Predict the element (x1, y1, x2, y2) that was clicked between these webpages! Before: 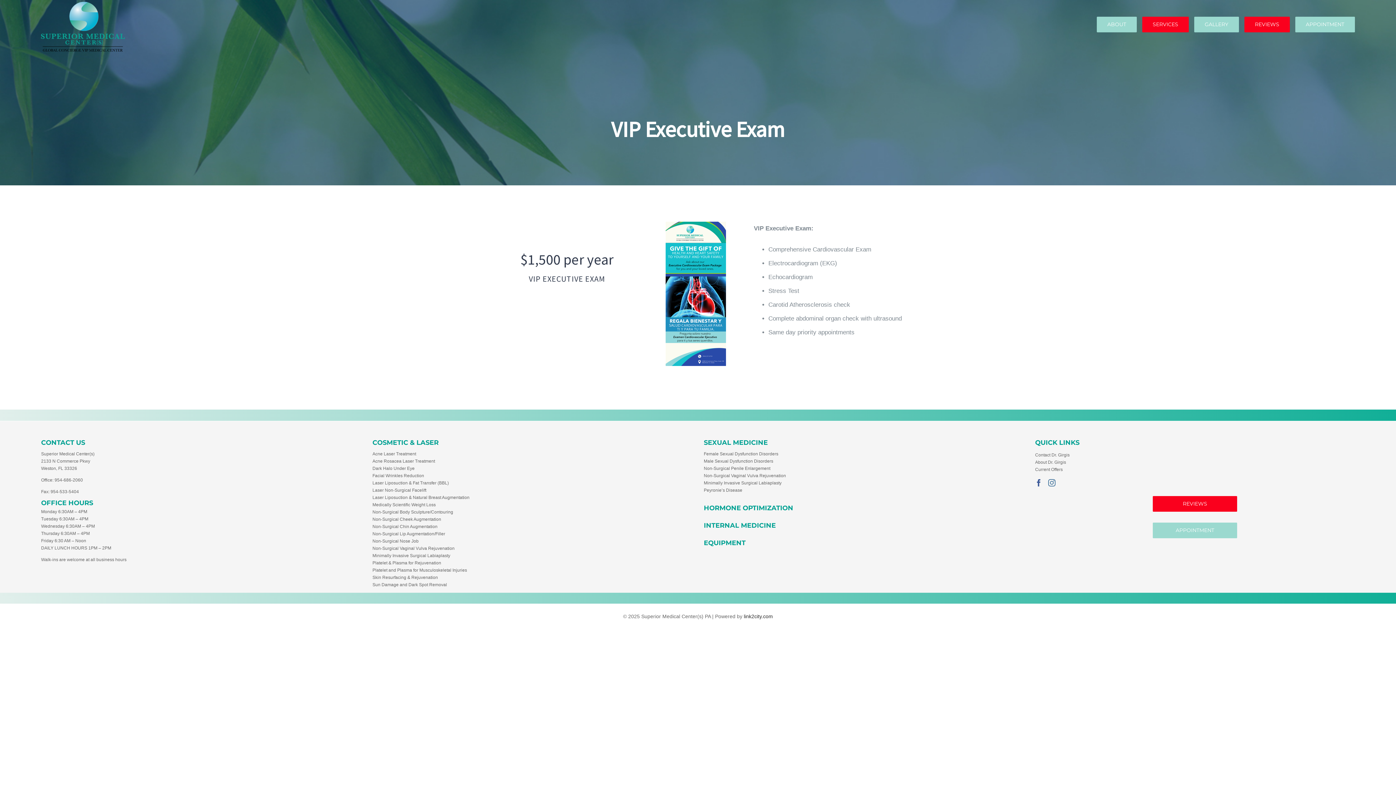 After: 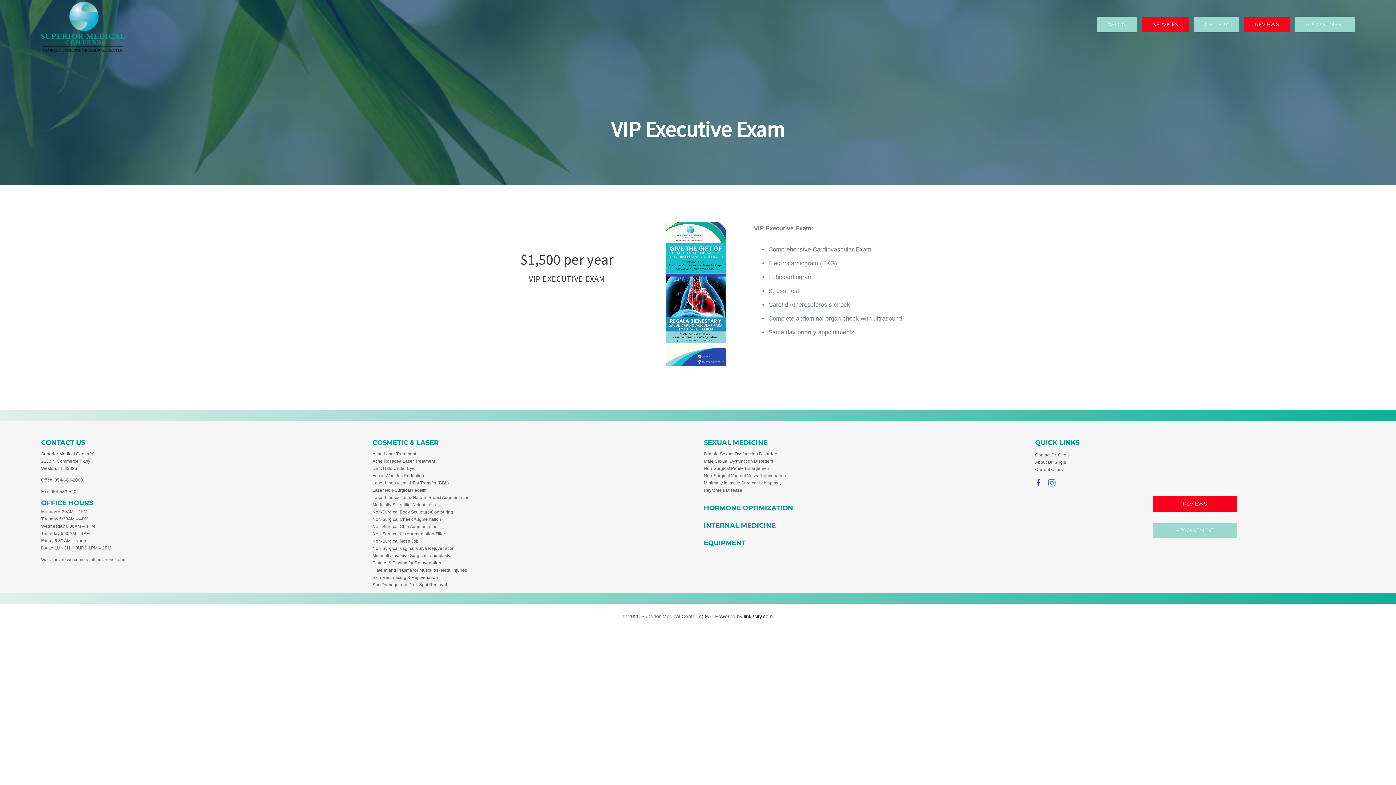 Action: bbox: (1244, 14, 1290, 34) label: REVIEWS